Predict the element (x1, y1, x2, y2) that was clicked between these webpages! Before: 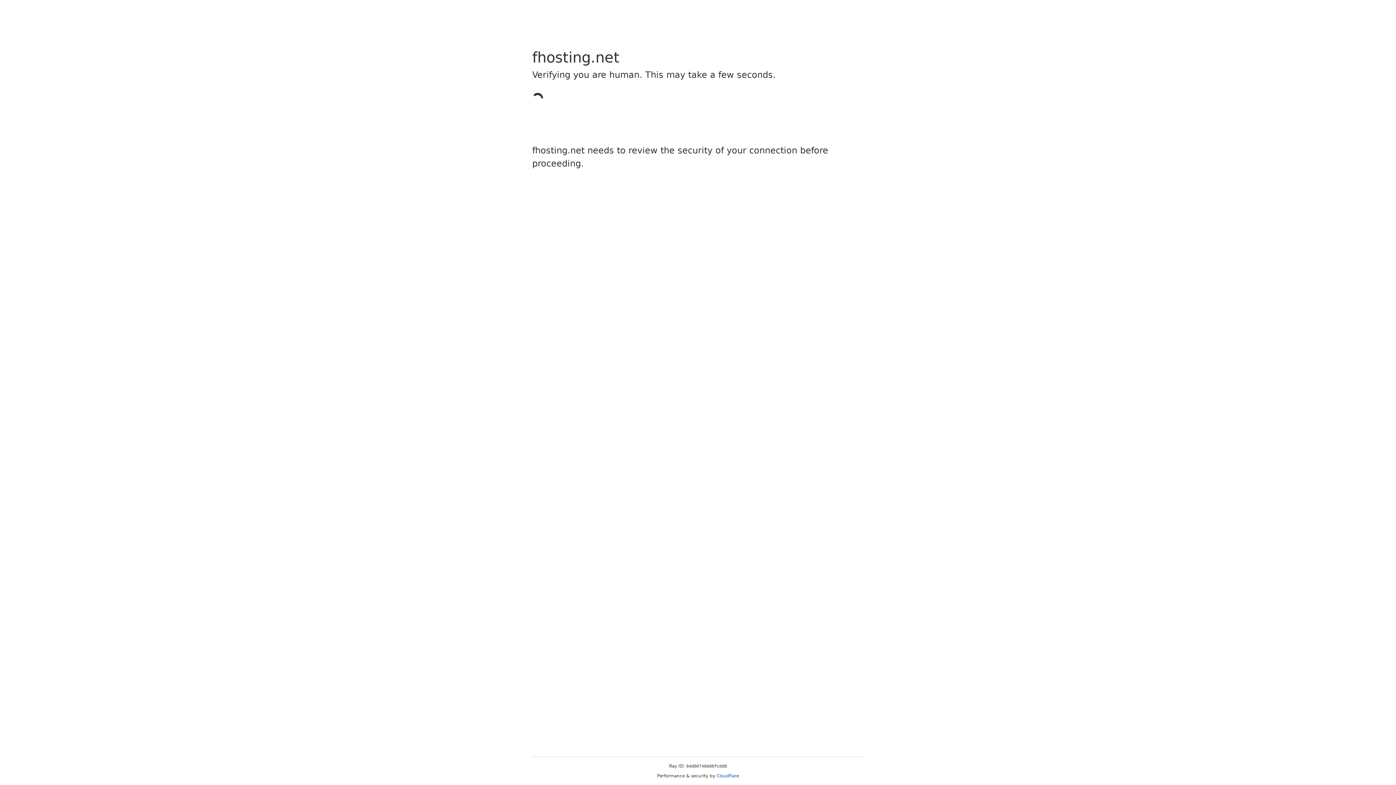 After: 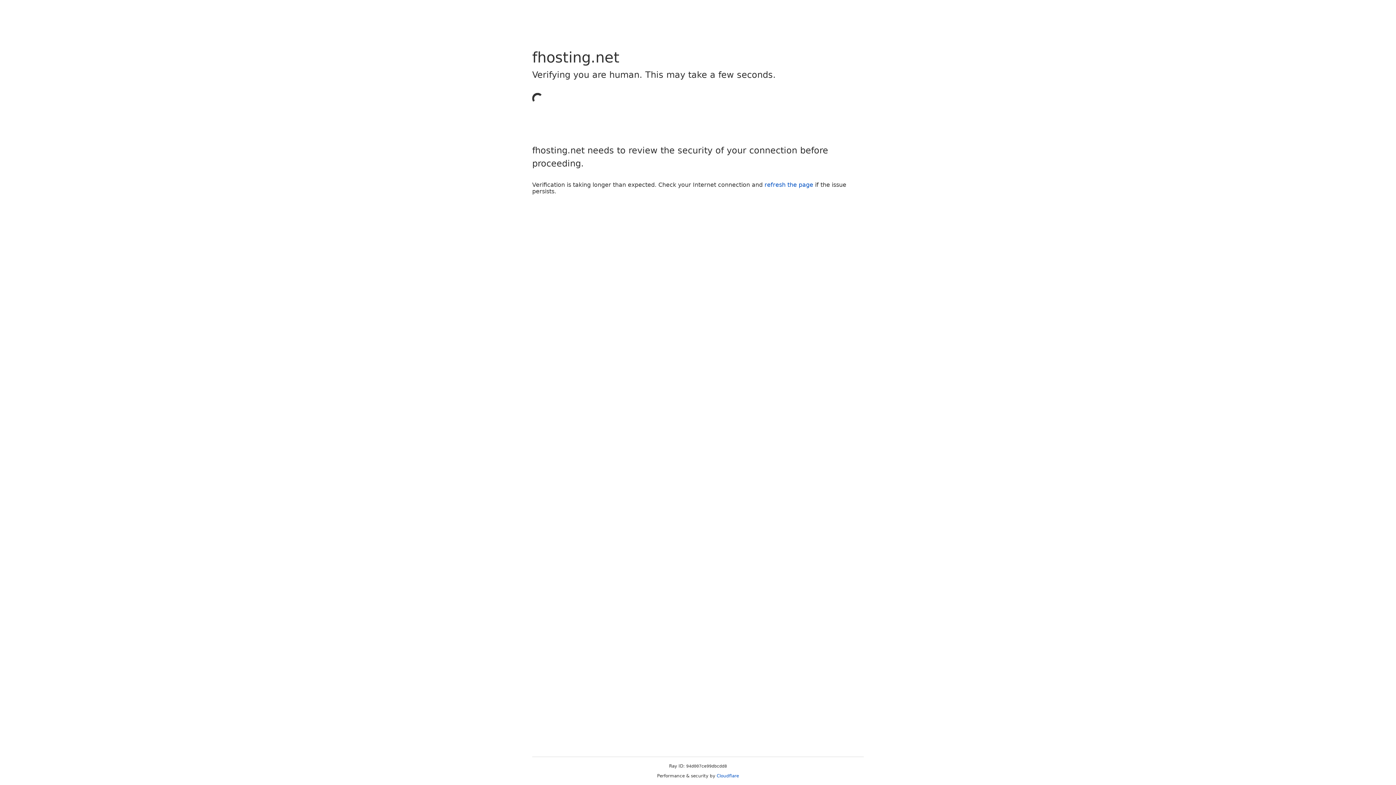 Action: bbox: (716, 773, 739, 778) label: Cloudflare